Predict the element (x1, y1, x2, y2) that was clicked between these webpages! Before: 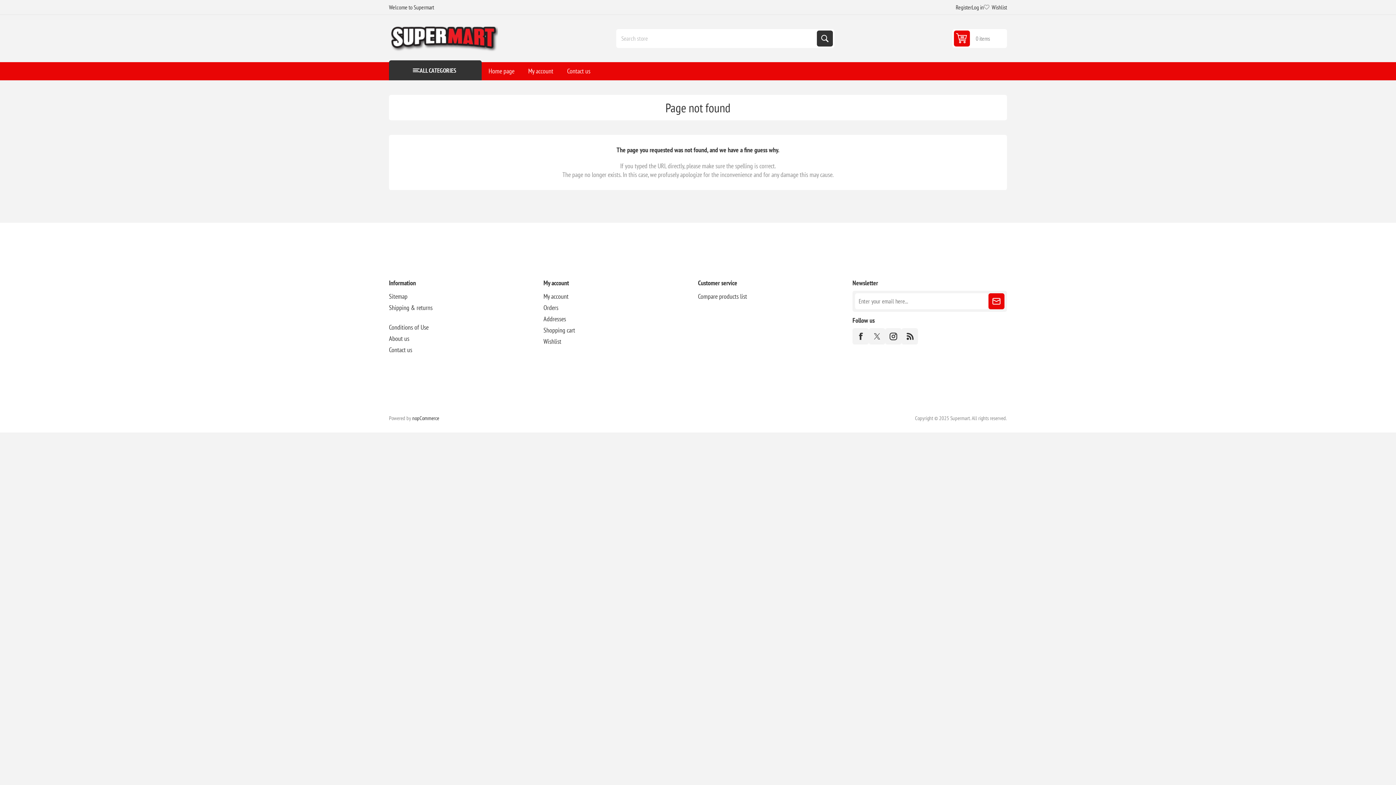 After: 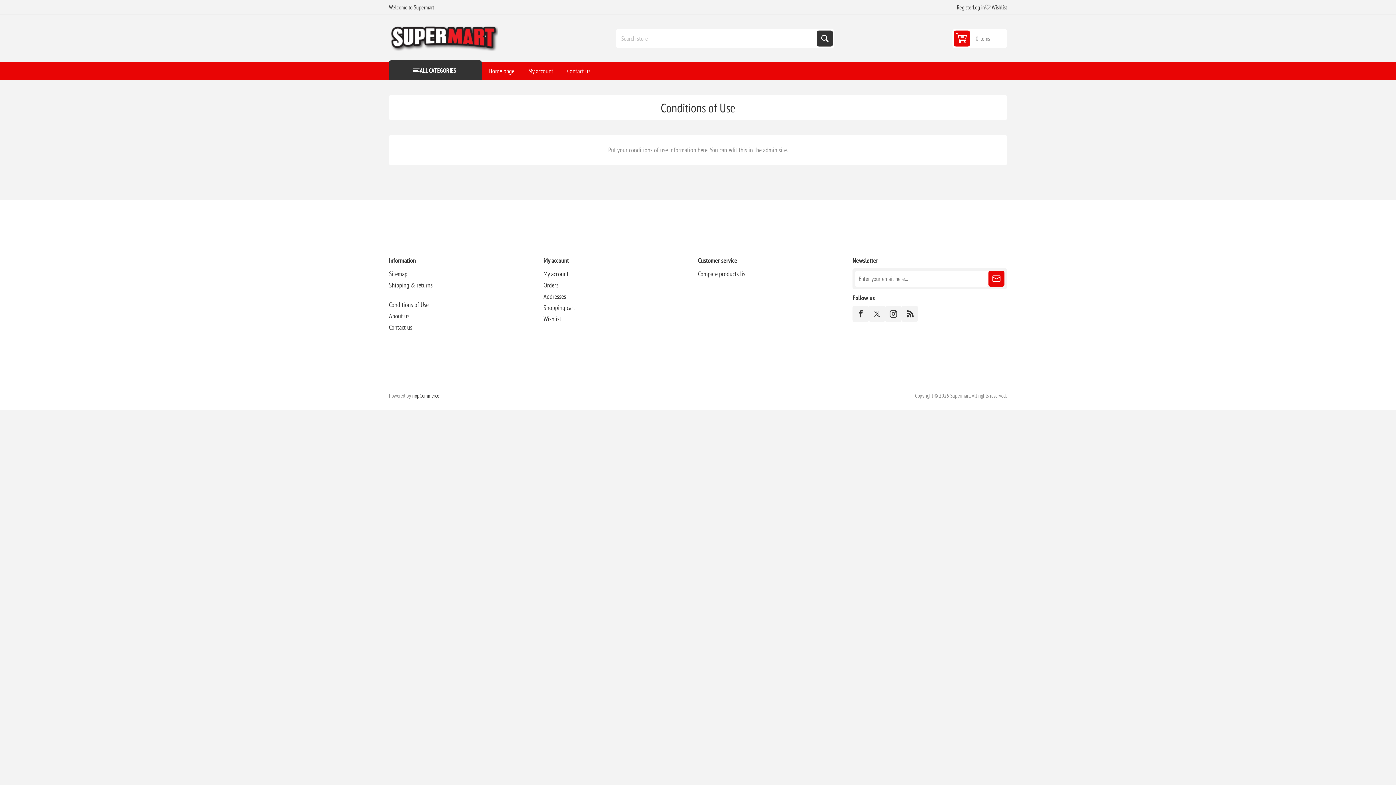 Action: label: Conditions of Use bbox: (389, 321, 428, 332)